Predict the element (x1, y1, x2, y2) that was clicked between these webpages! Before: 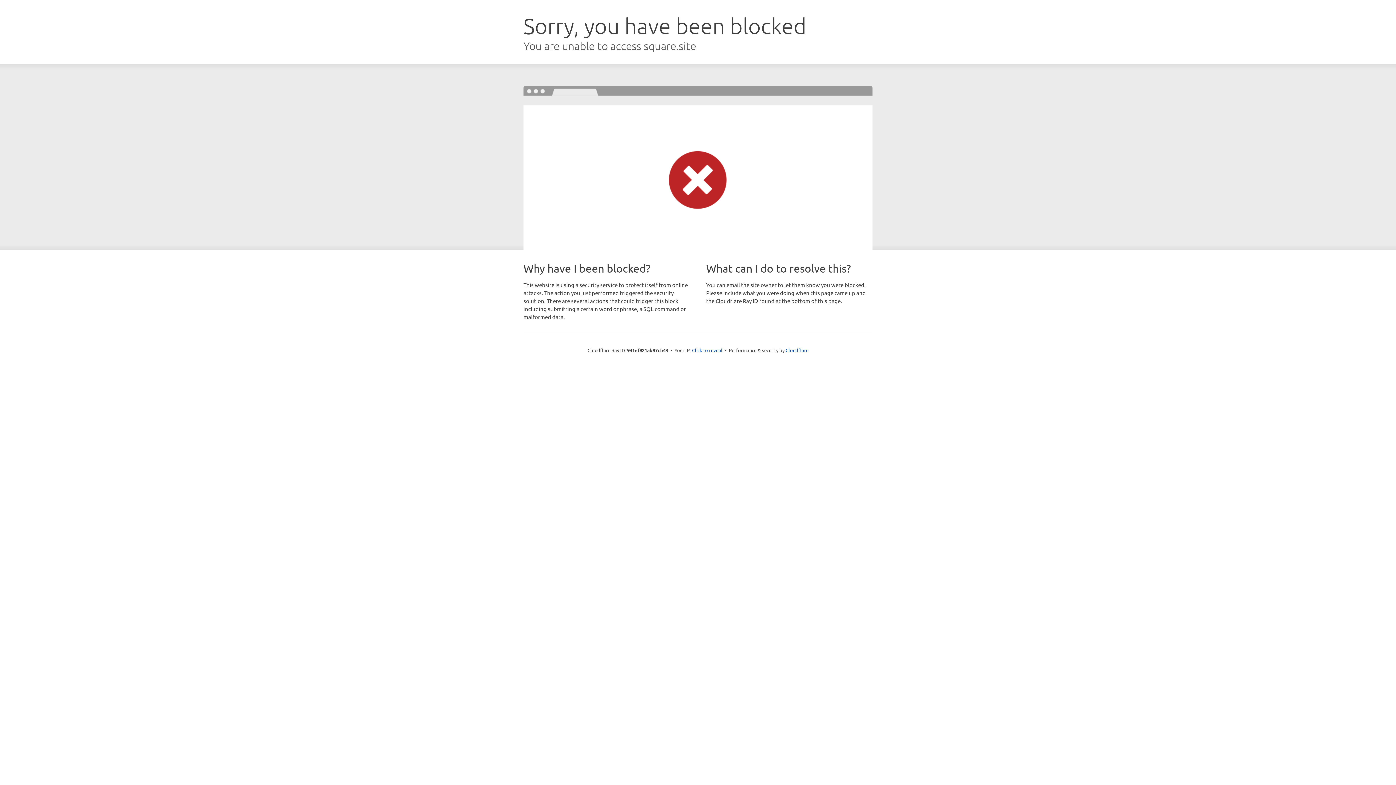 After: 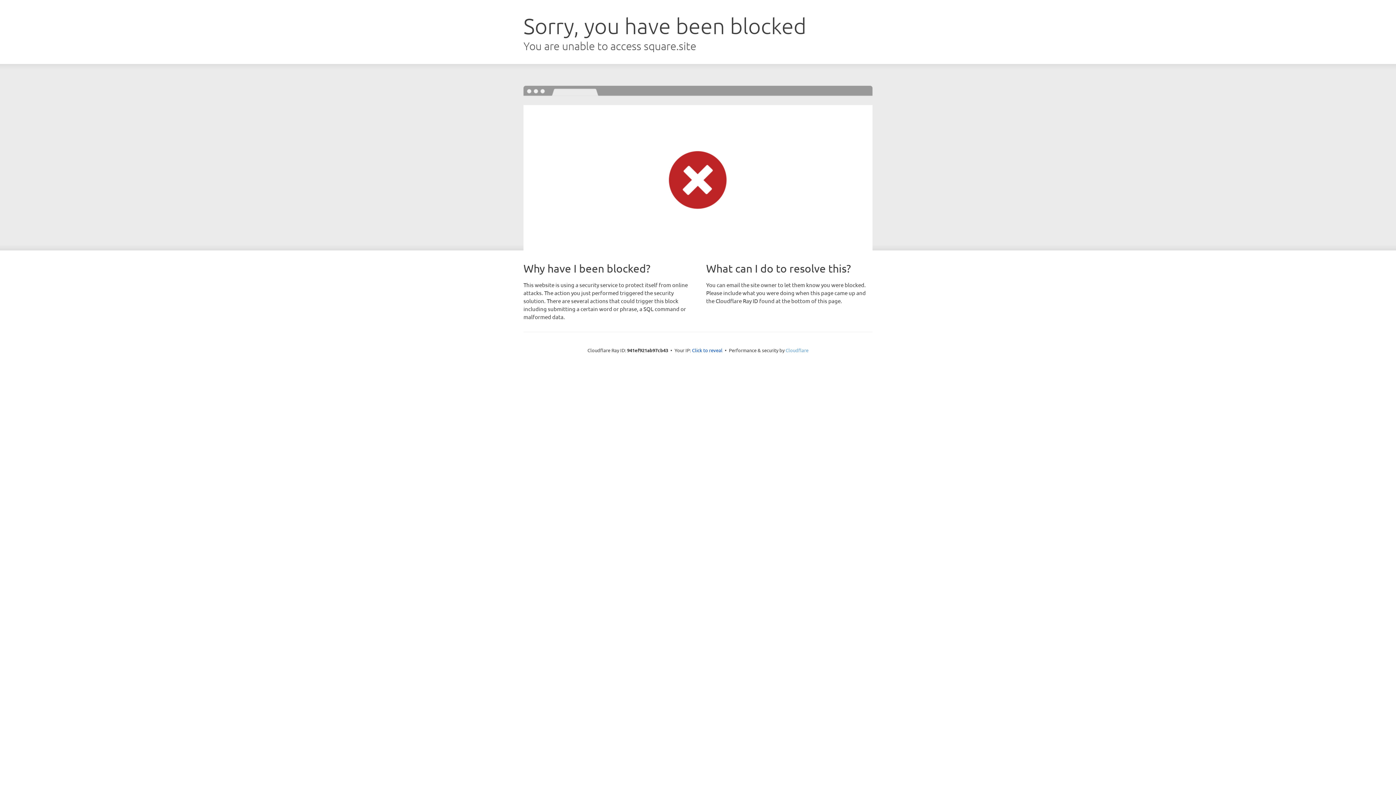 Action: label: Cloudflare bbox: (785, 347, 808, 353)